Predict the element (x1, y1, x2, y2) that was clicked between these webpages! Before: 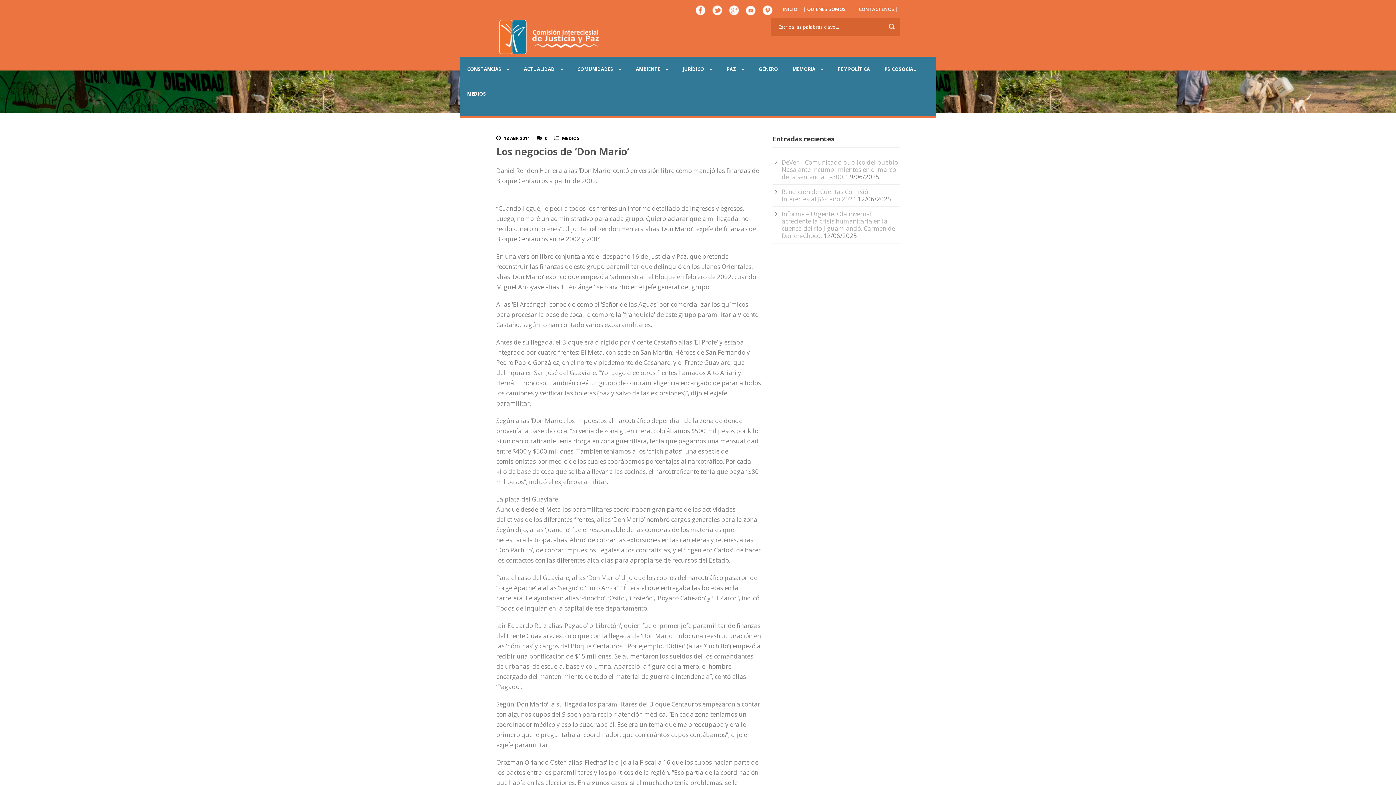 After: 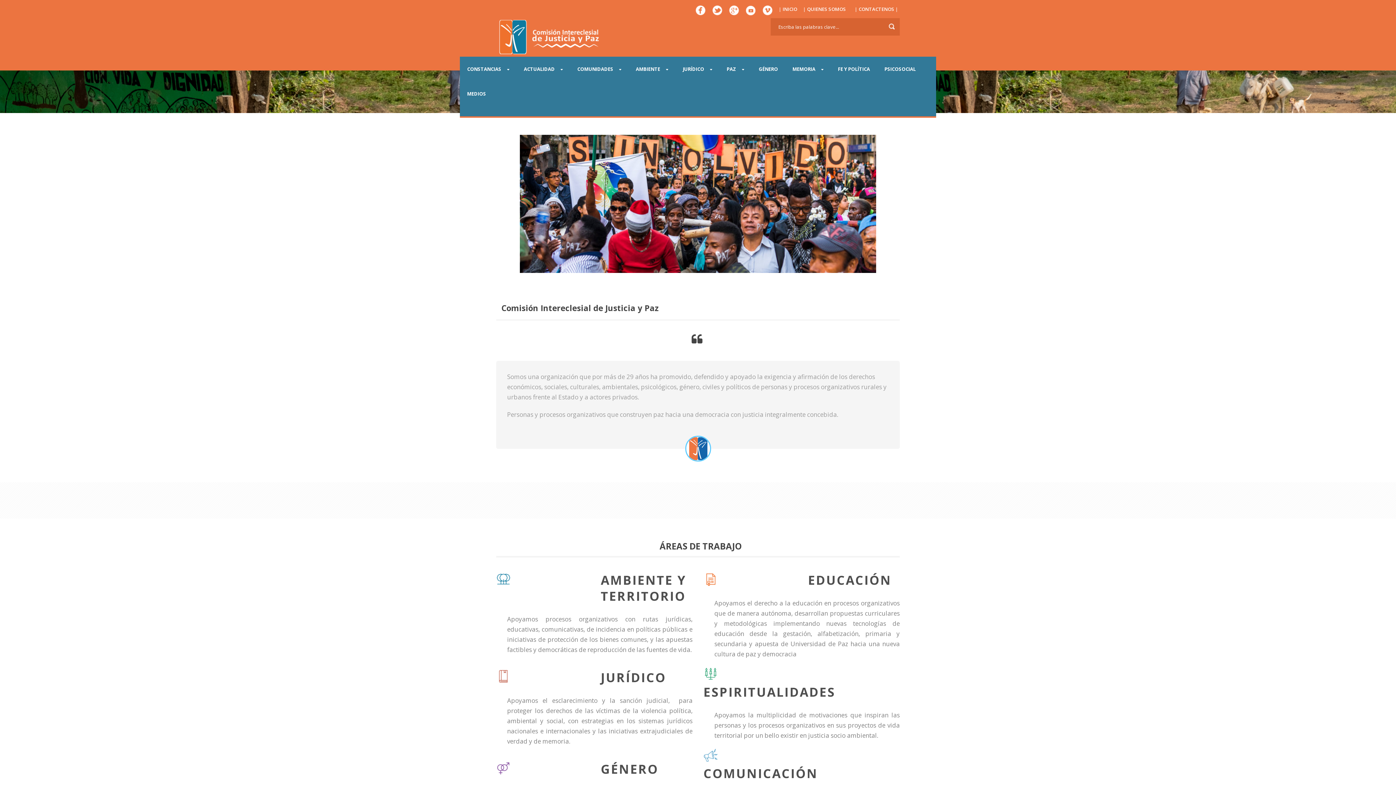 Action: bbox: (801, 3, 847, 14) label: | QUIENES SOMOS